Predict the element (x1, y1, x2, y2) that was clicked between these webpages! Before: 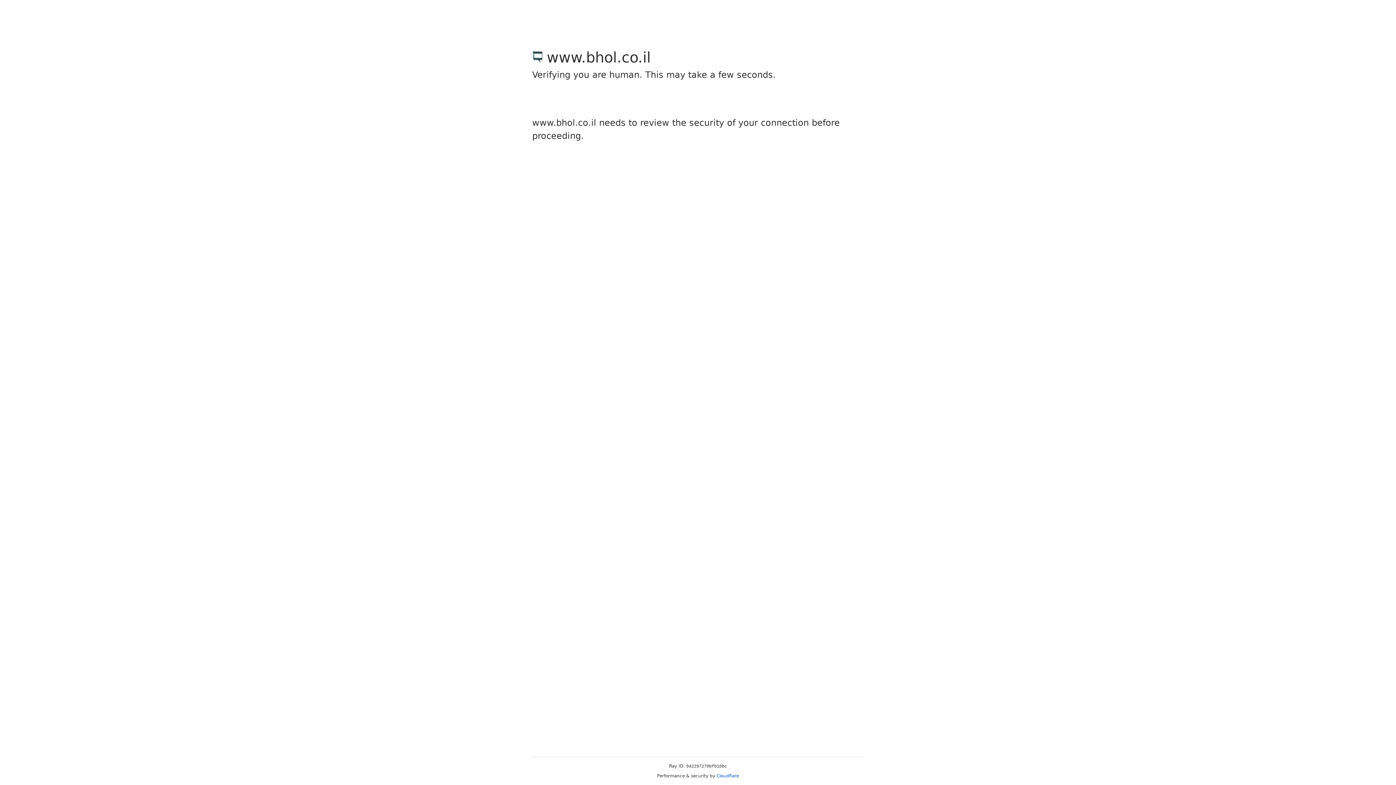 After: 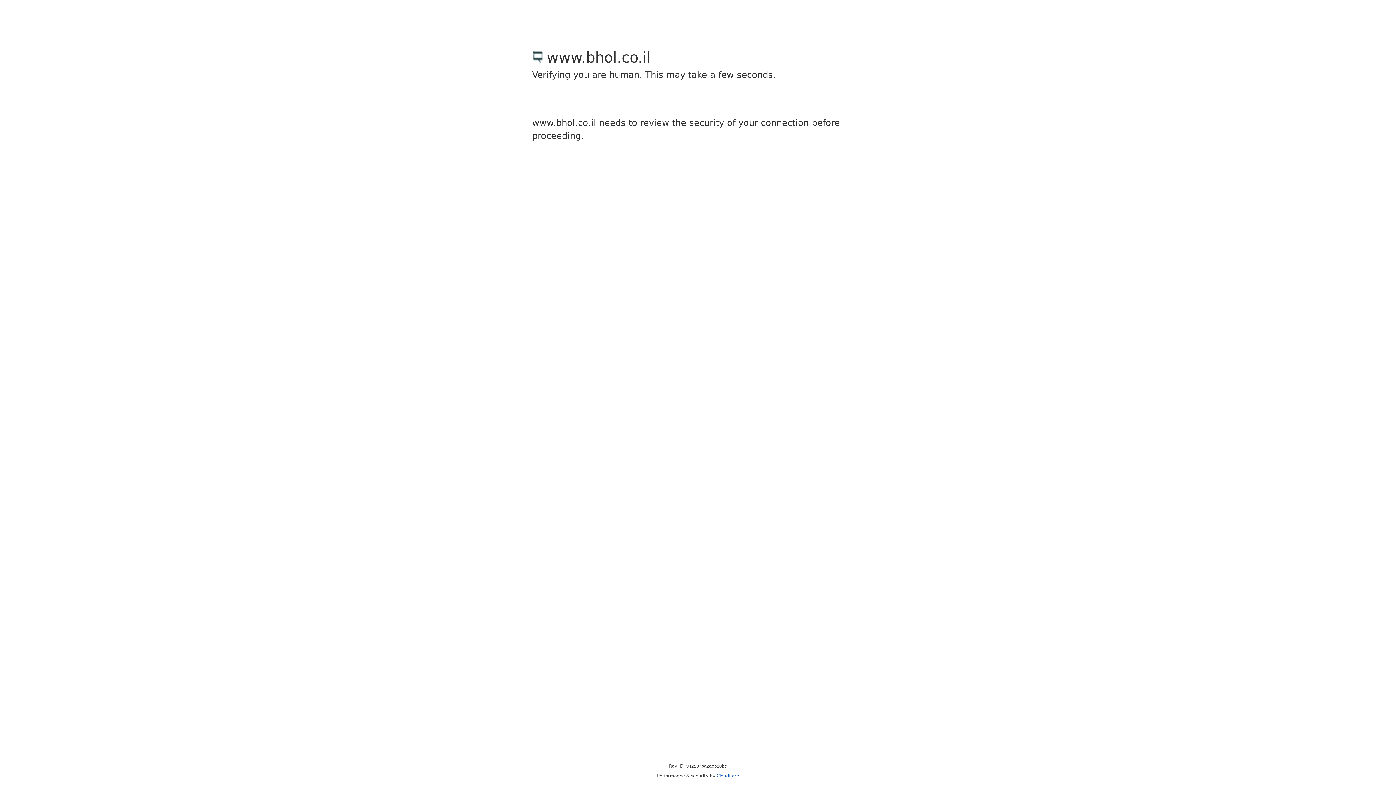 Action: bbox: (716, 773, 739, 778) label: Cloudflare